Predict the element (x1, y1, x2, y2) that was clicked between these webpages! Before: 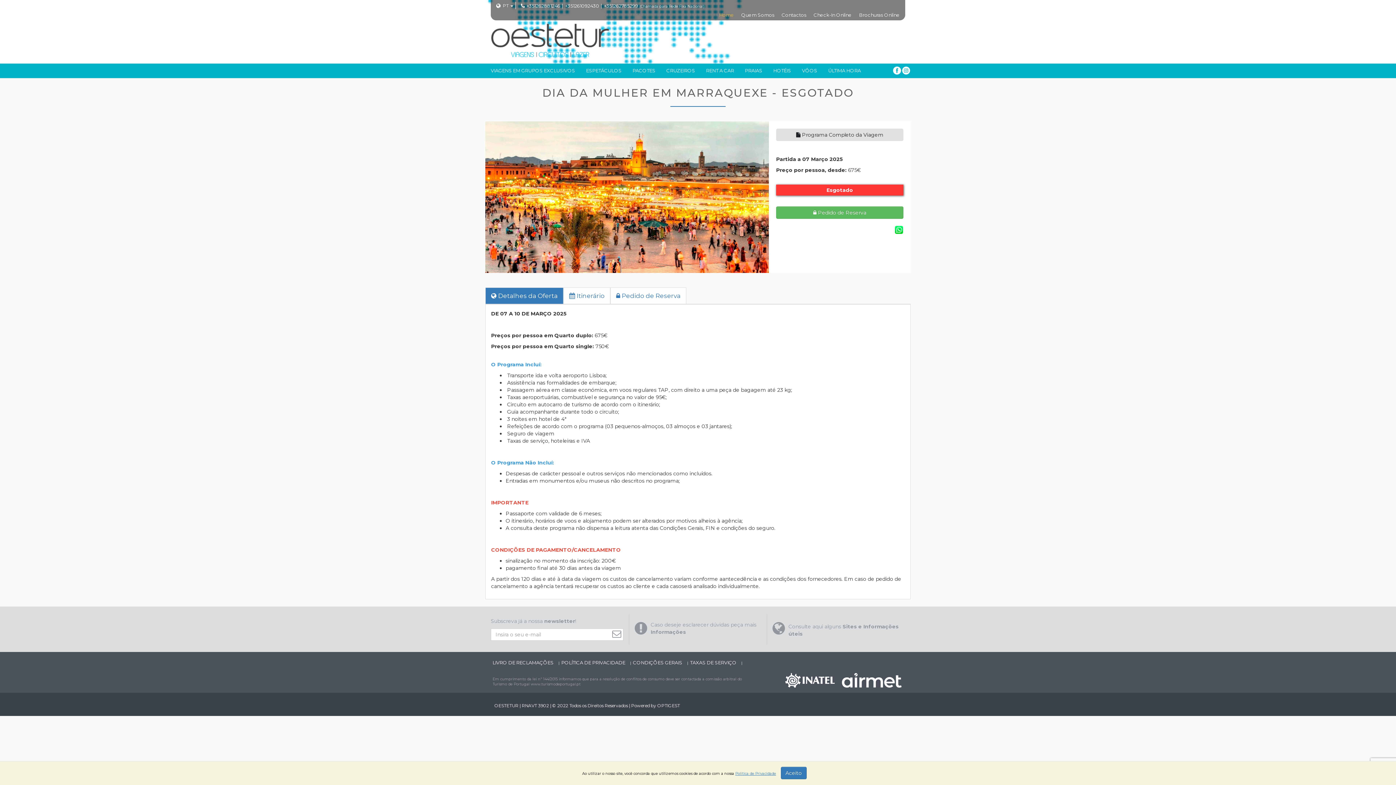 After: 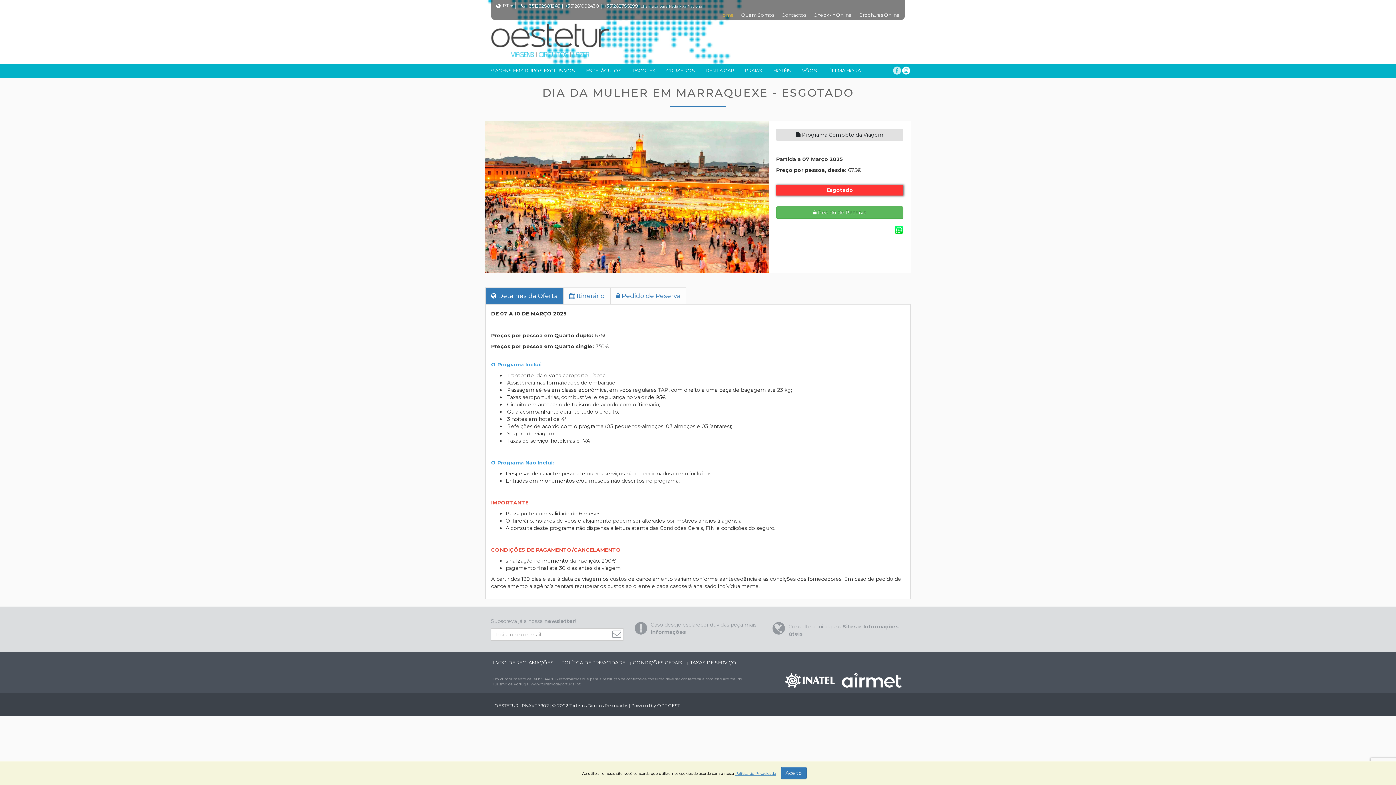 Action: bbox: (892, 66, 901, 73)